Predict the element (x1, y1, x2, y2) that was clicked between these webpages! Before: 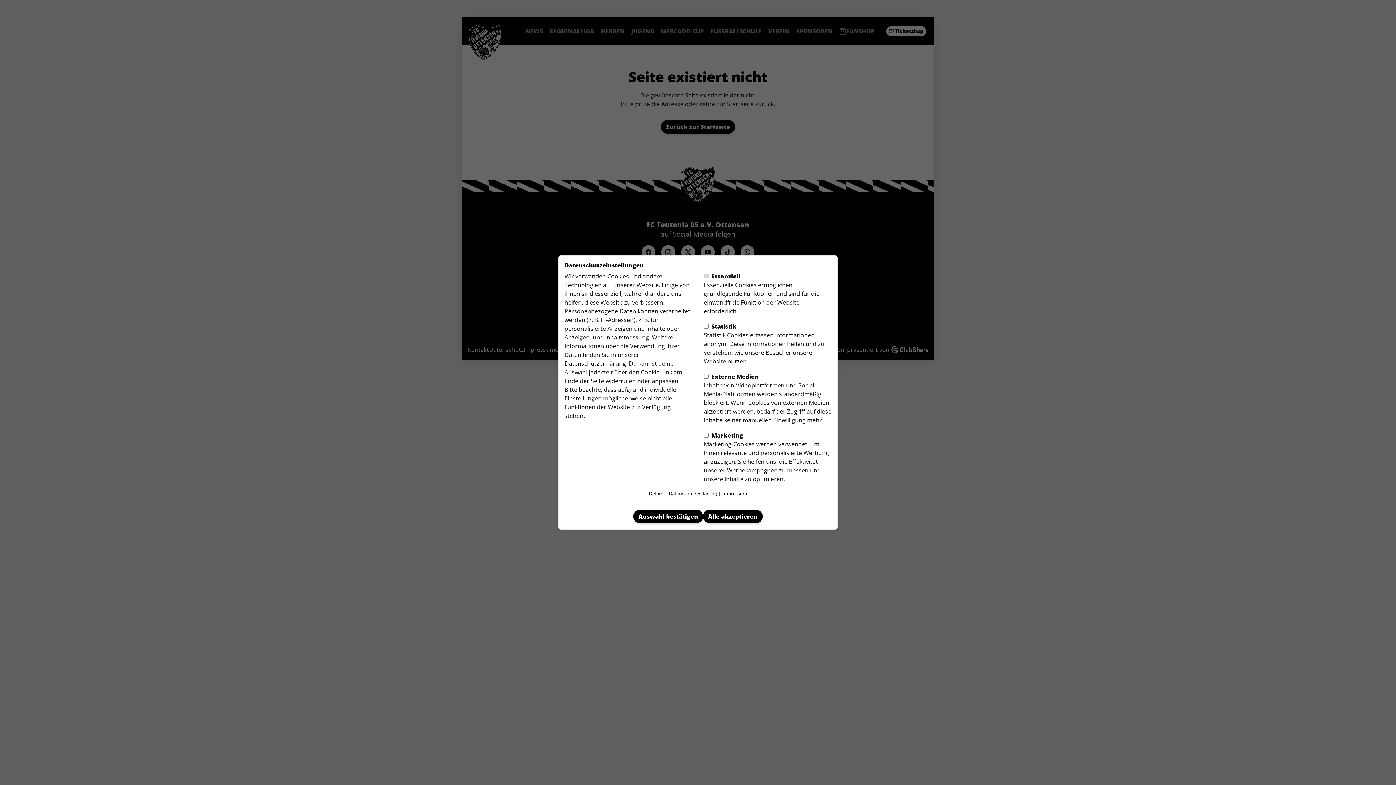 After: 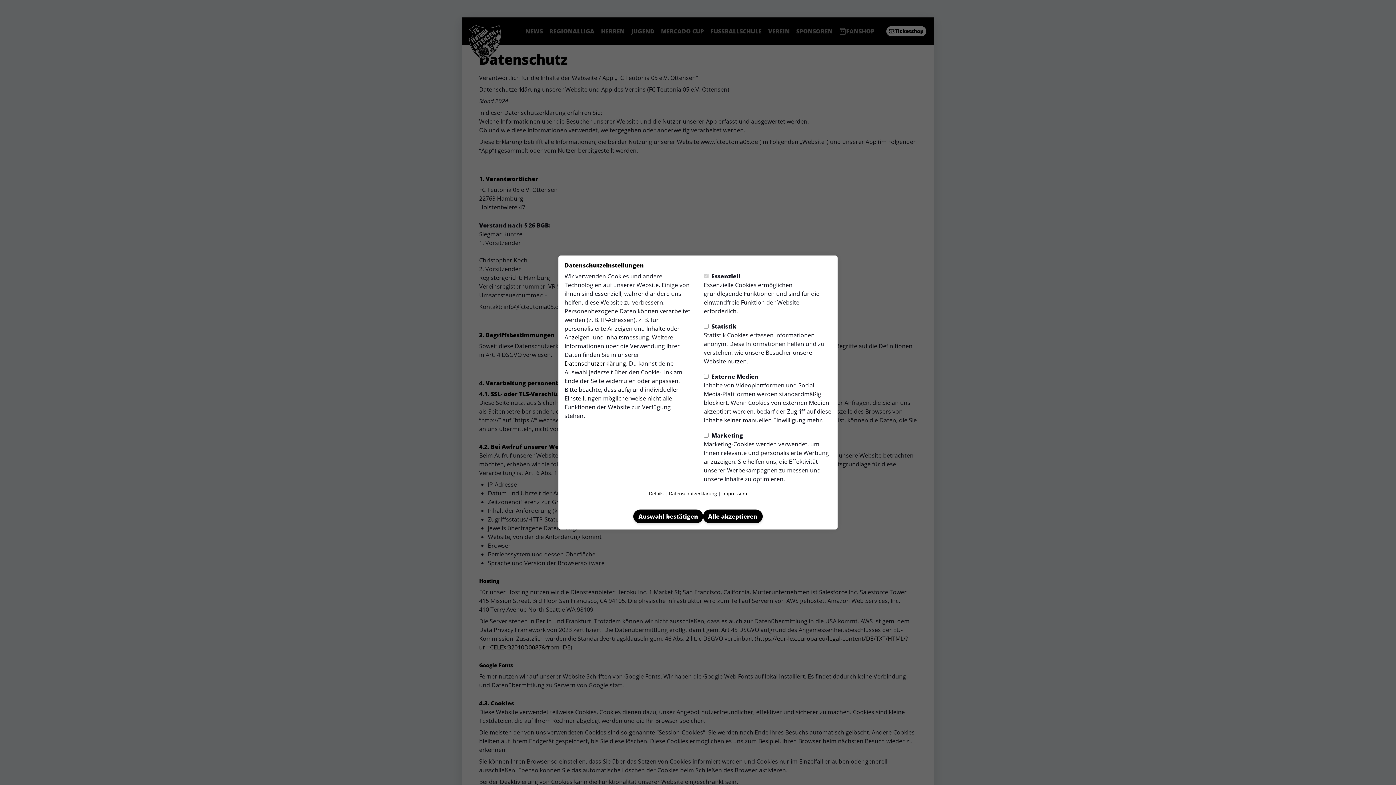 Action: label: Datenschutzerklärung bbox: (564, 359, 626, 367)